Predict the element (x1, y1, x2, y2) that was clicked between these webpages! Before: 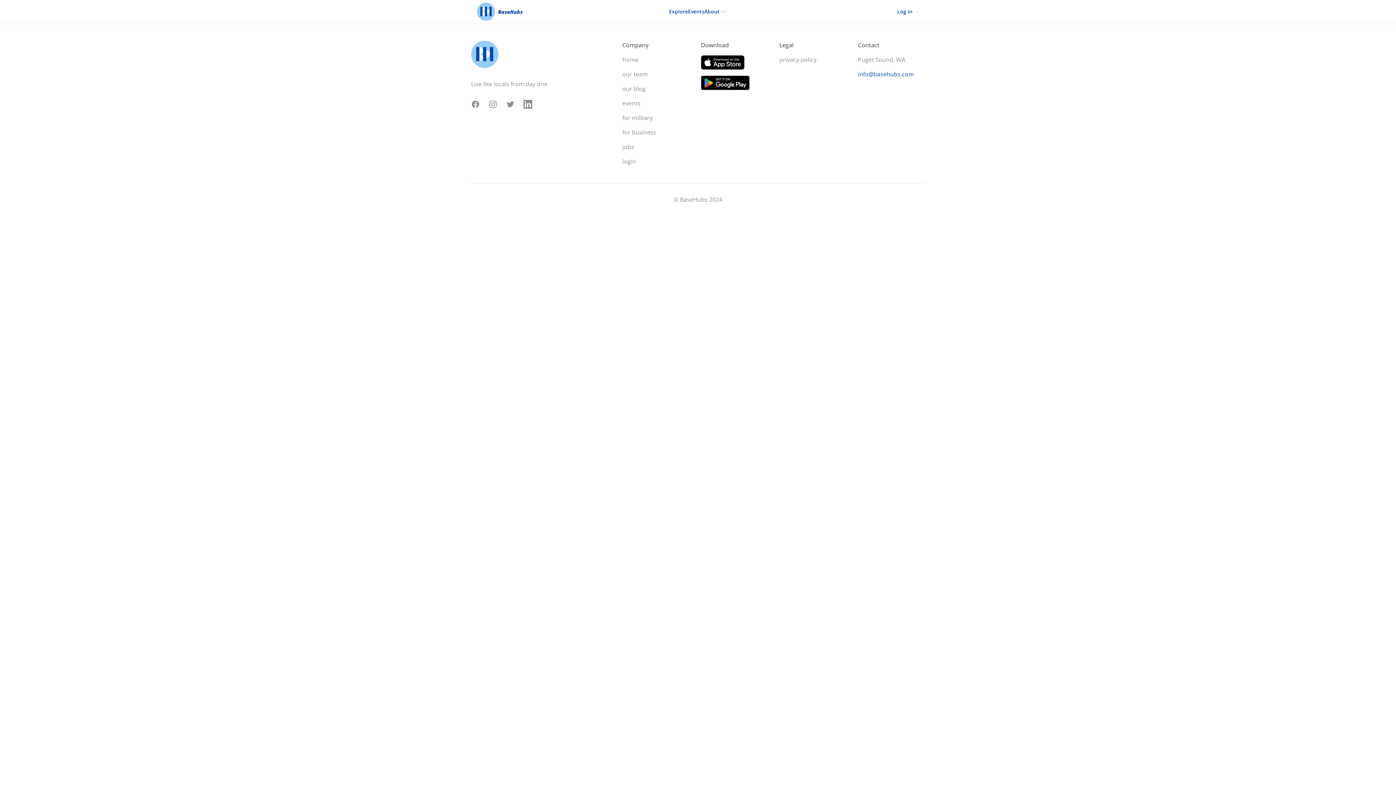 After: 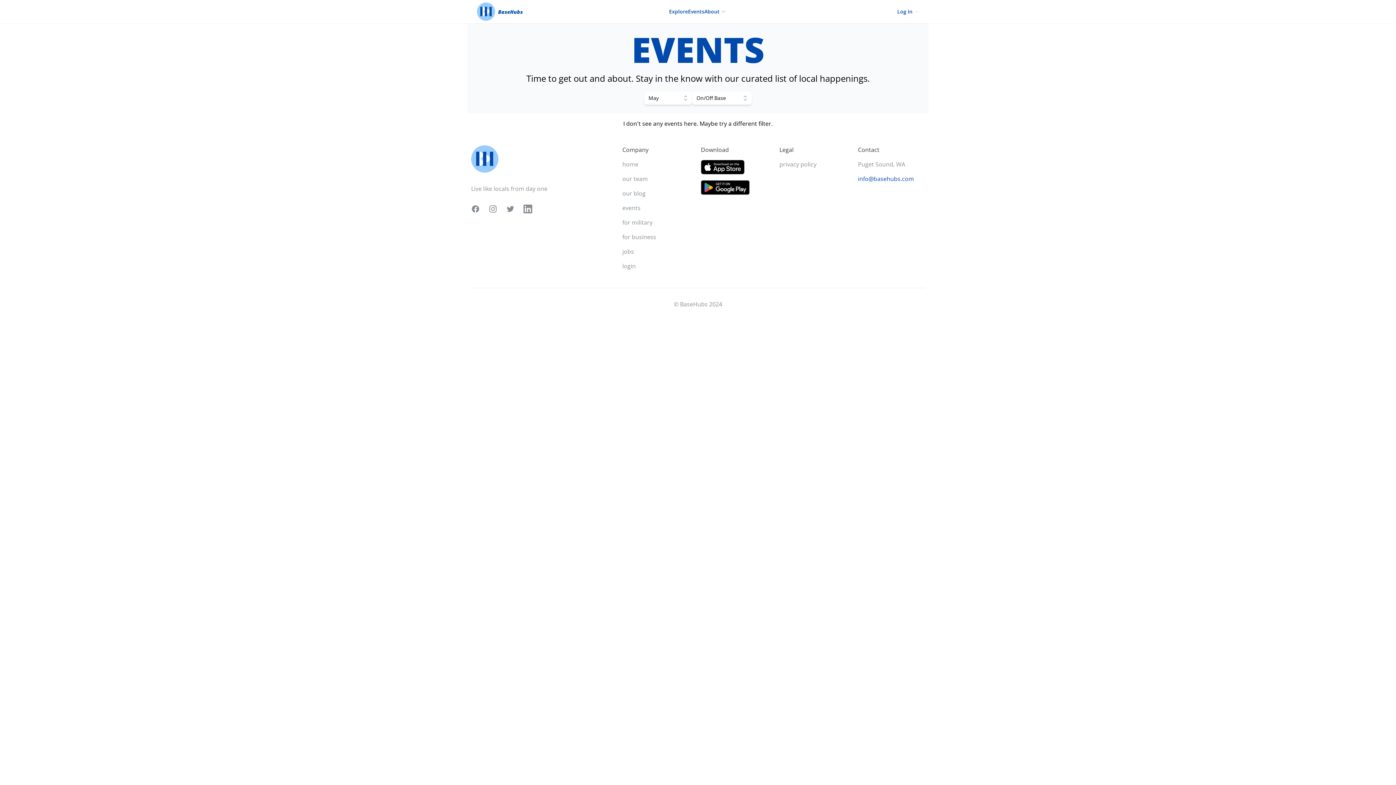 Action: label: events bbox: (622, 99, 640, 107)